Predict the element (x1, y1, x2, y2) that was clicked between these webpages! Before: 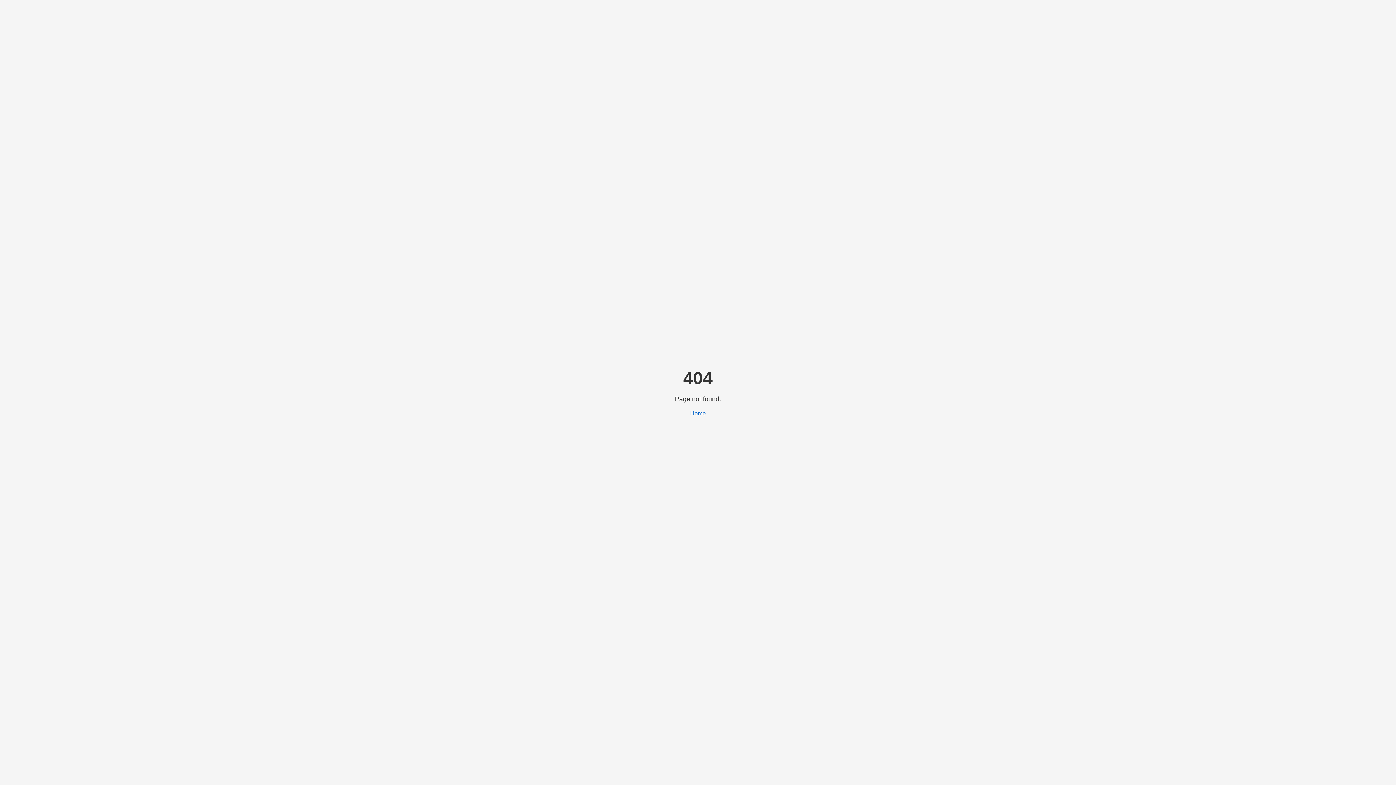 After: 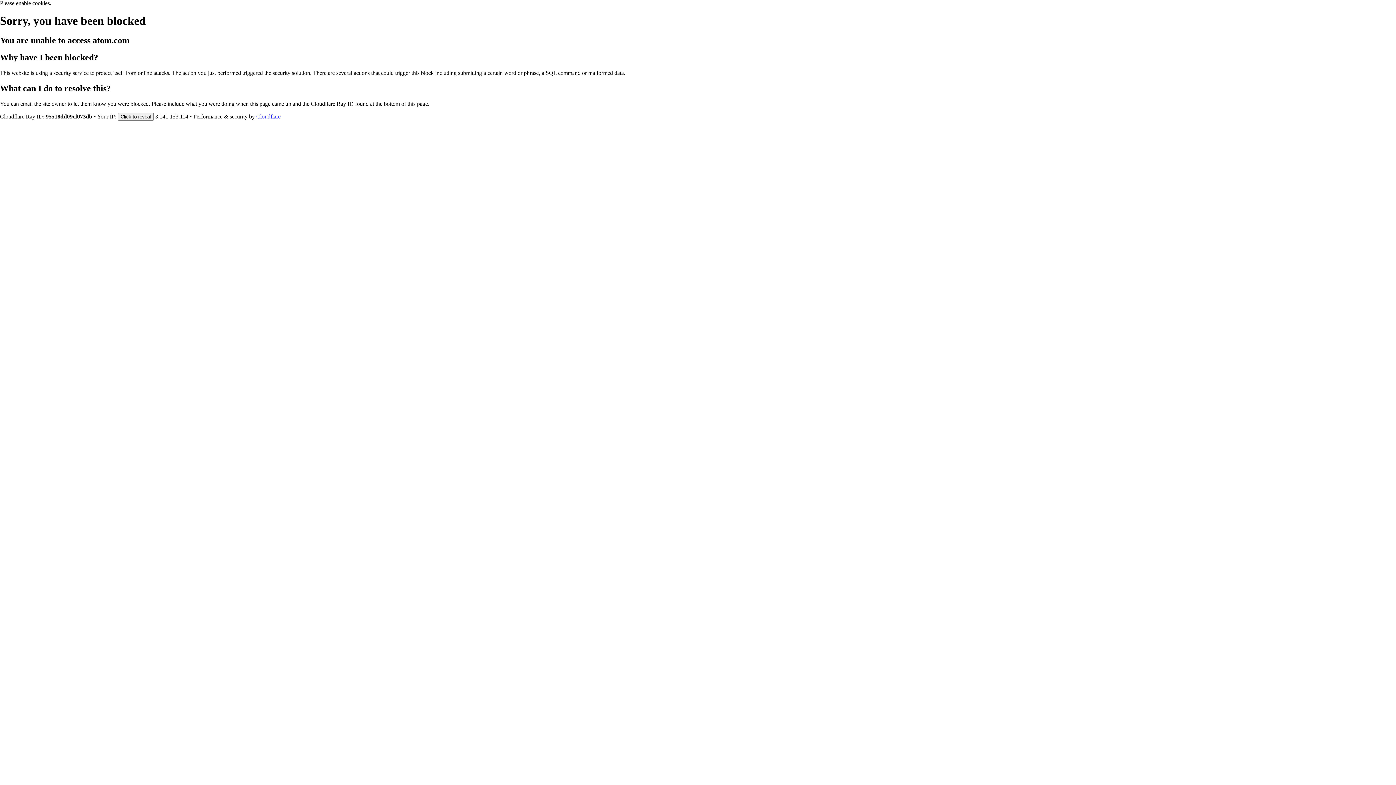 Action: bbox: (690, 410, 706, 416) label: Home